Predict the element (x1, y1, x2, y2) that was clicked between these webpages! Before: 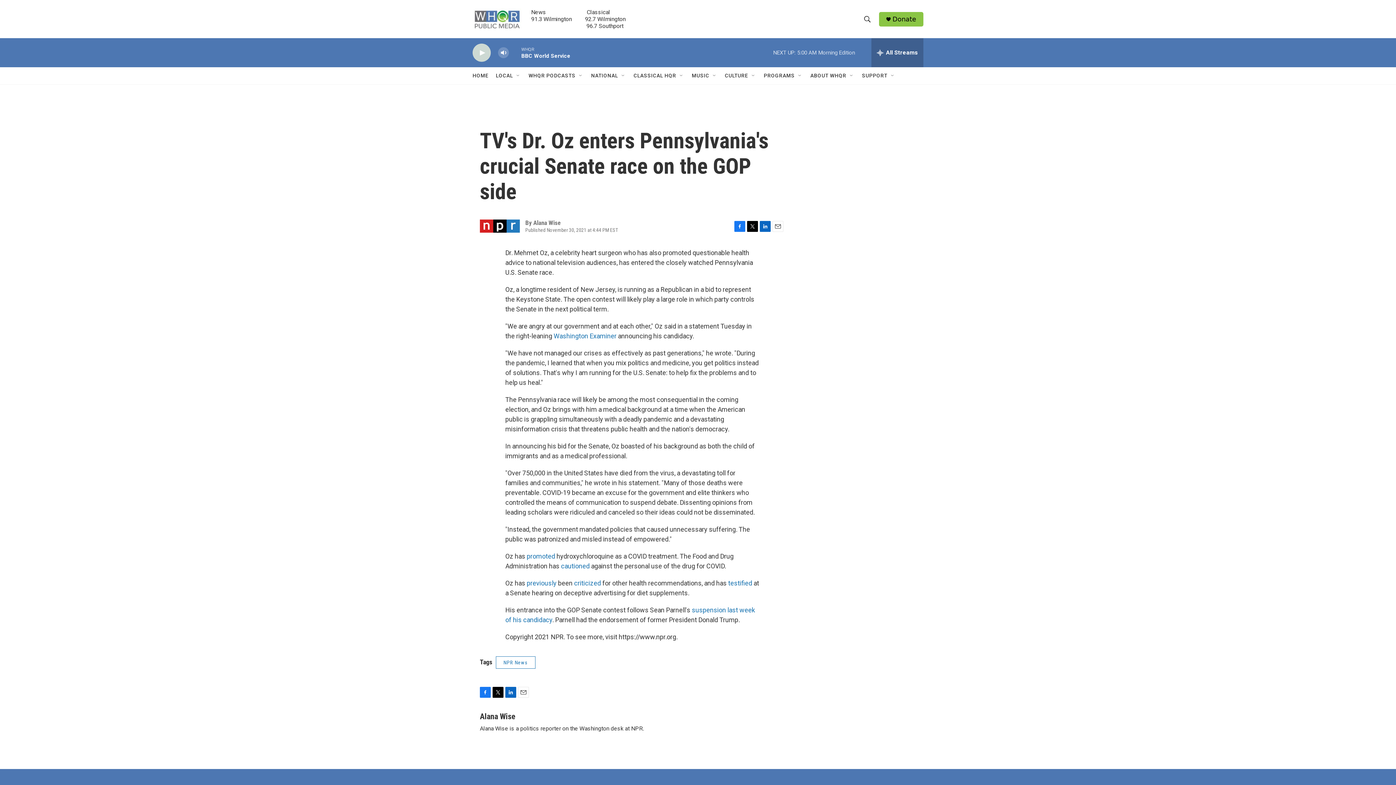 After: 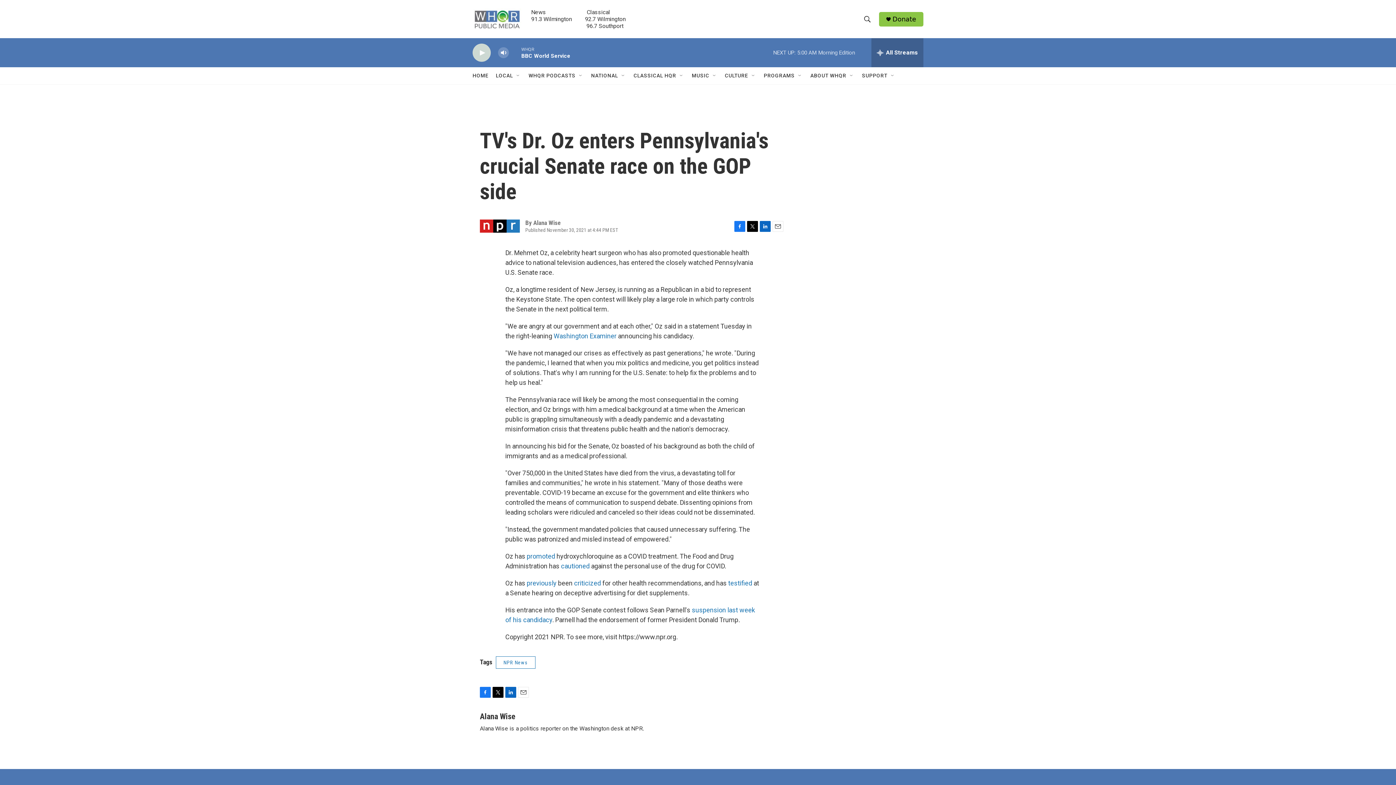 Action: bbox: (760, 220, 770, 231) label: LinkedIn